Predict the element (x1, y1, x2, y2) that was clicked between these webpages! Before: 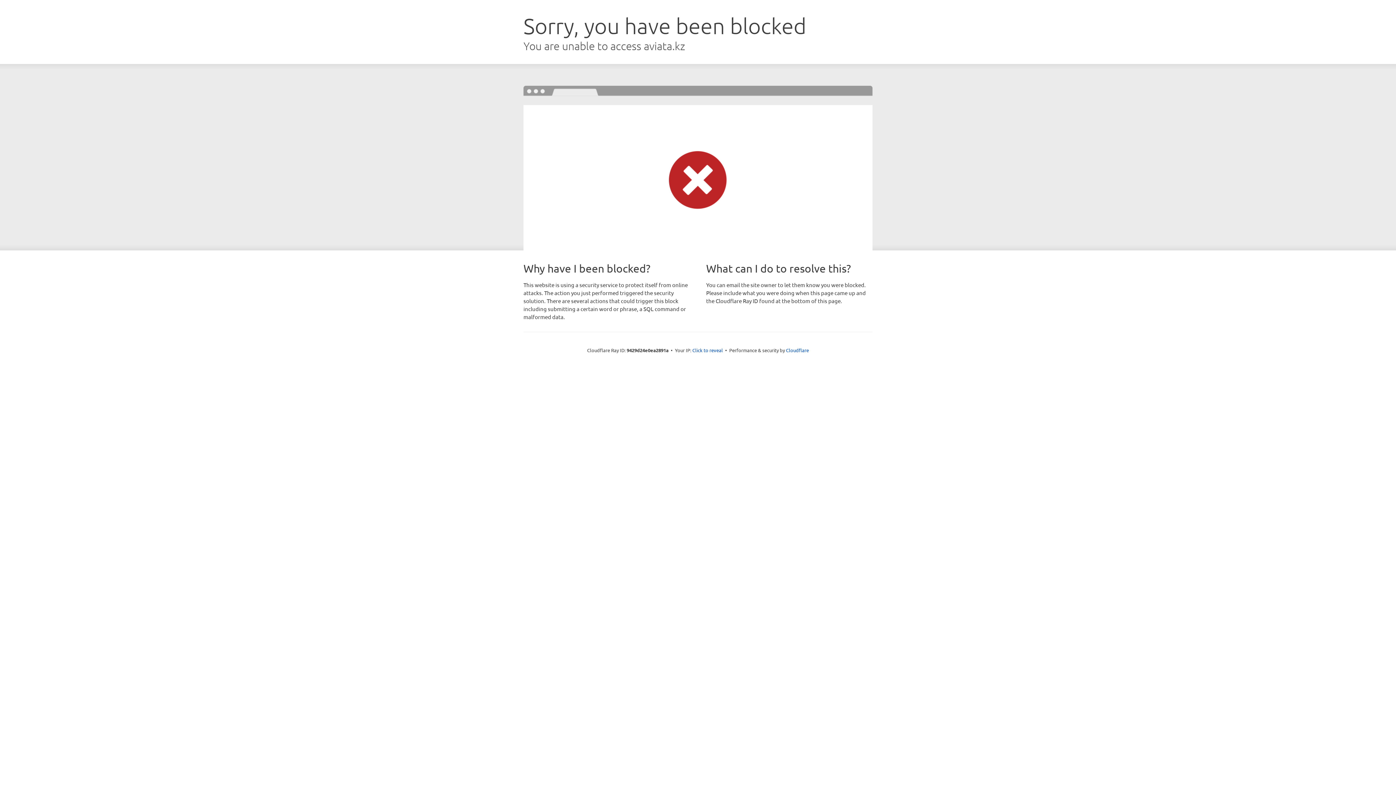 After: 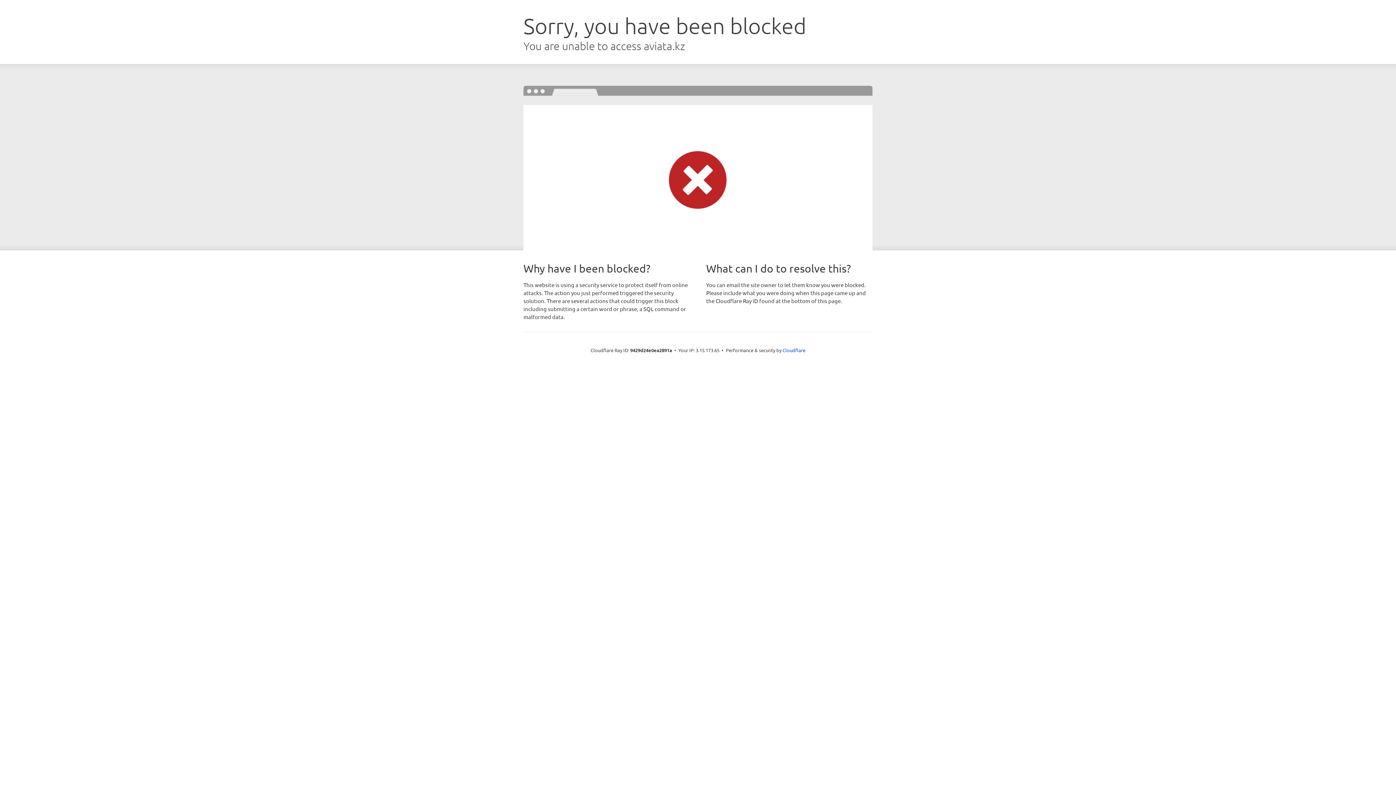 Action: bbox: (692, 346, 723, 353) label: Click to reveal